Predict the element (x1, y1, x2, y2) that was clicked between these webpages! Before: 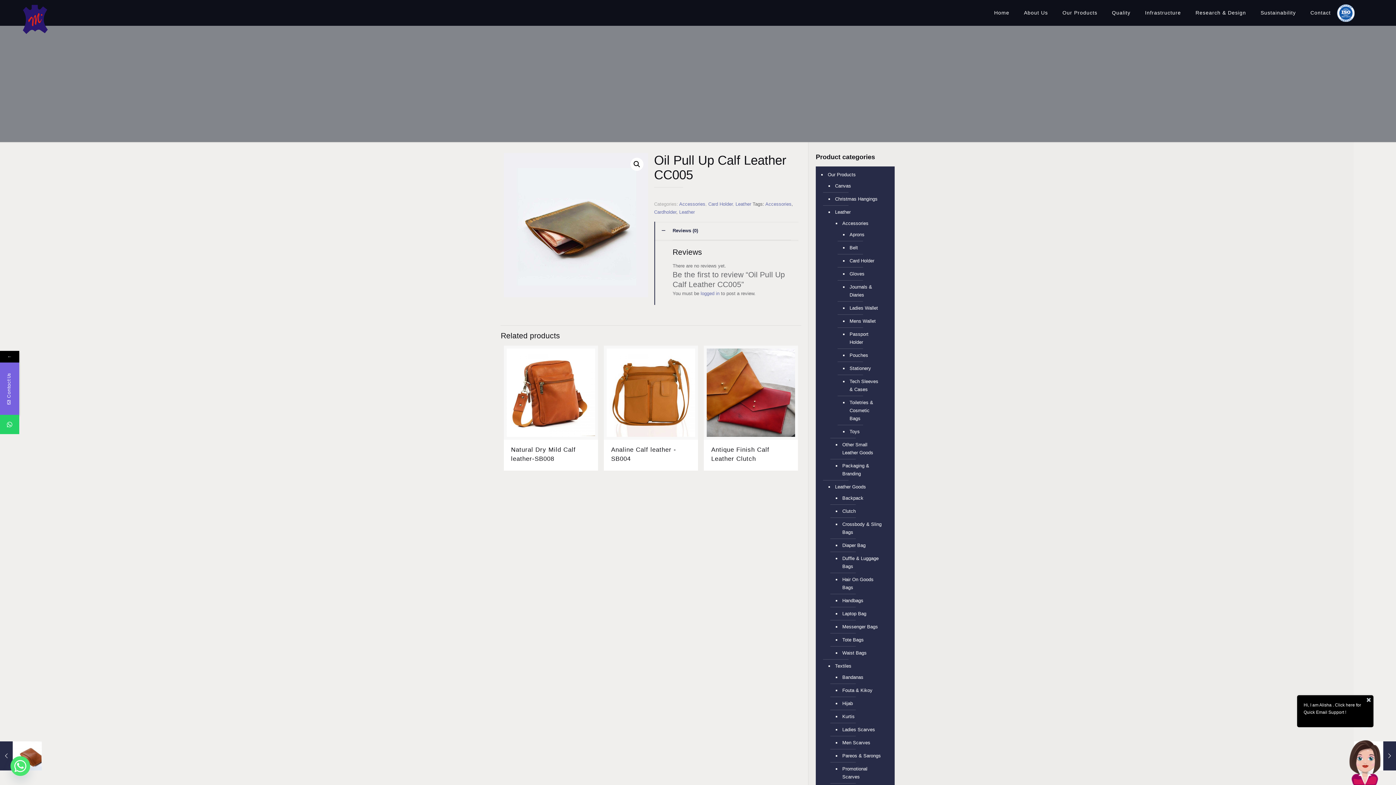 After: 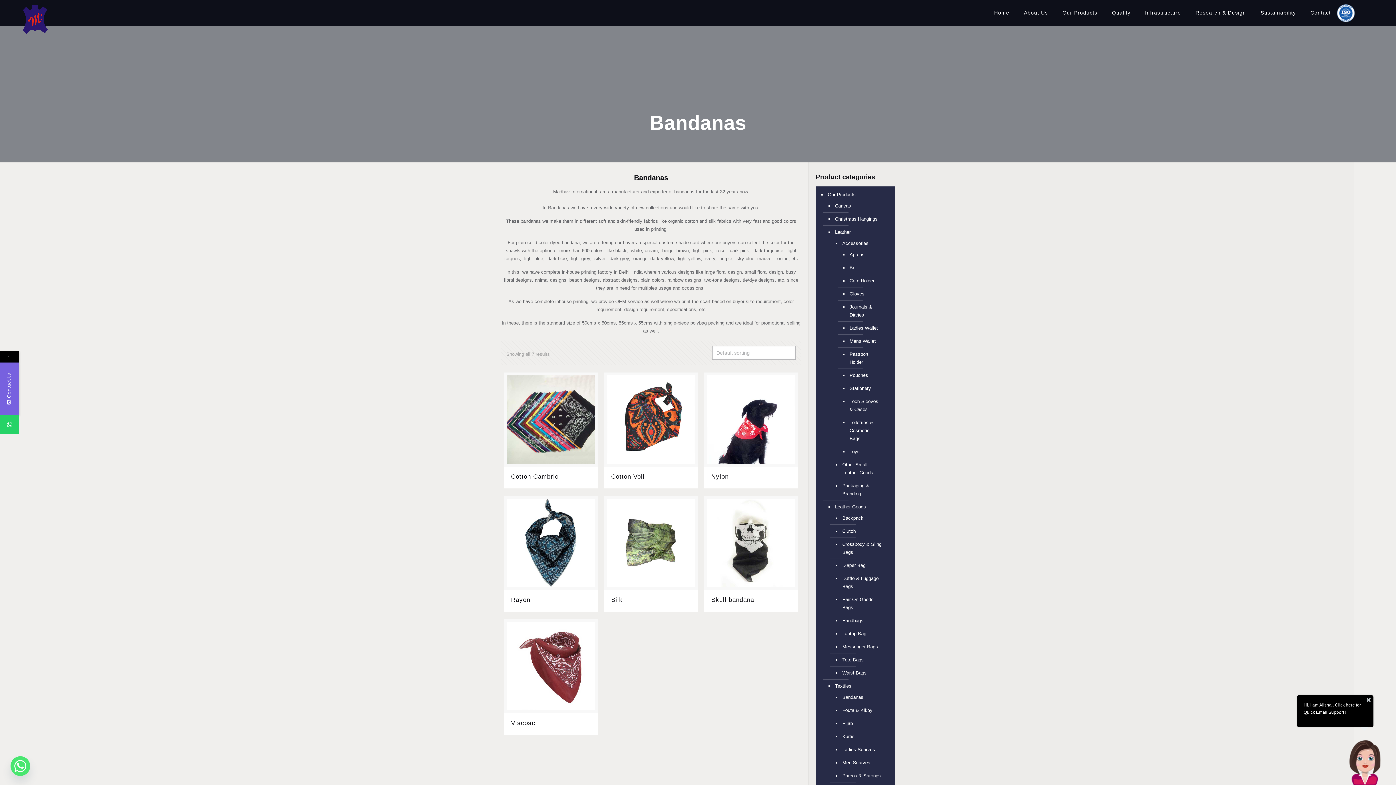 Action: bbox: (841, 671, 884, 684) label: Bandanas